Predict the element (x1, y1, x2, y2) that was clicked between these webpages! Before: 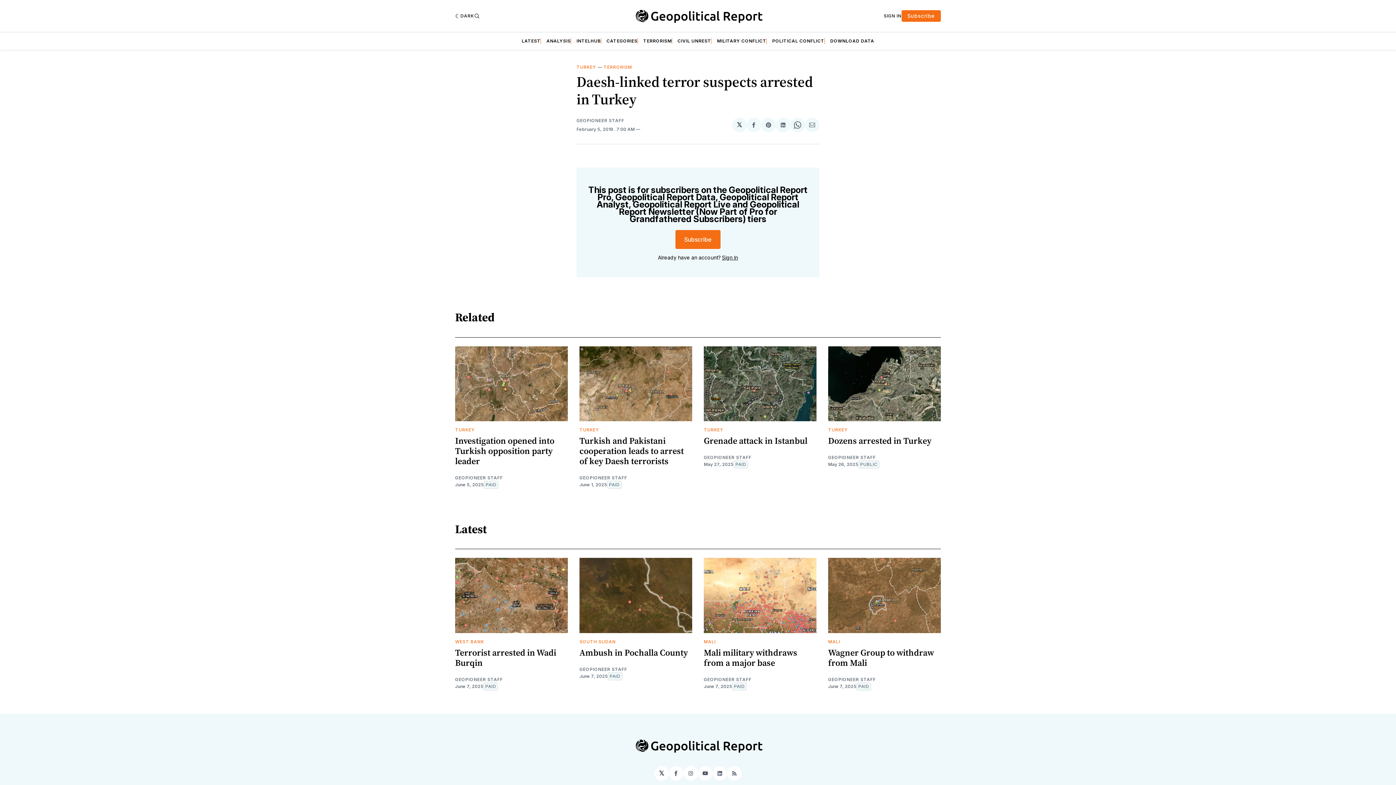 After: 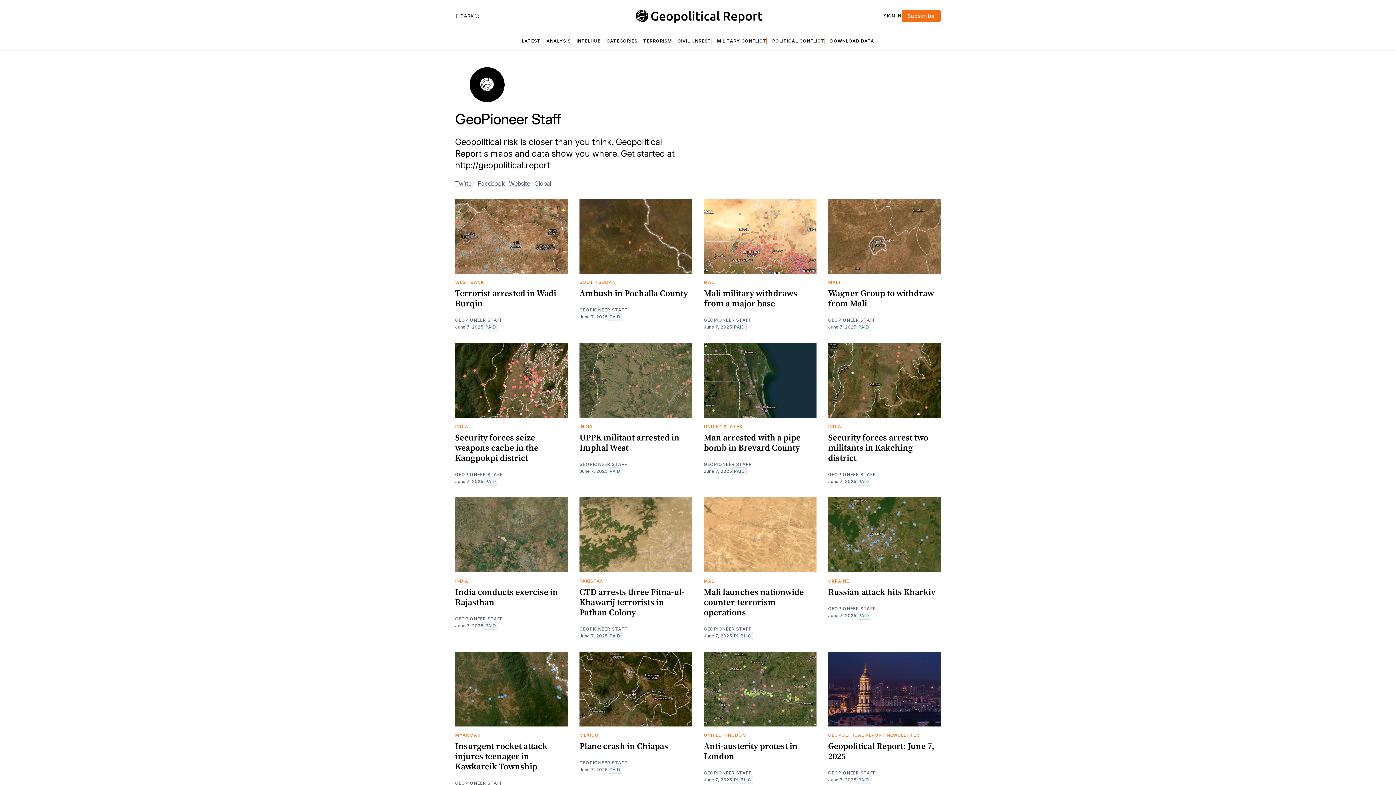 Action: label: GEOPIONEER STAFF bbox: (704, 677, 751, 682)